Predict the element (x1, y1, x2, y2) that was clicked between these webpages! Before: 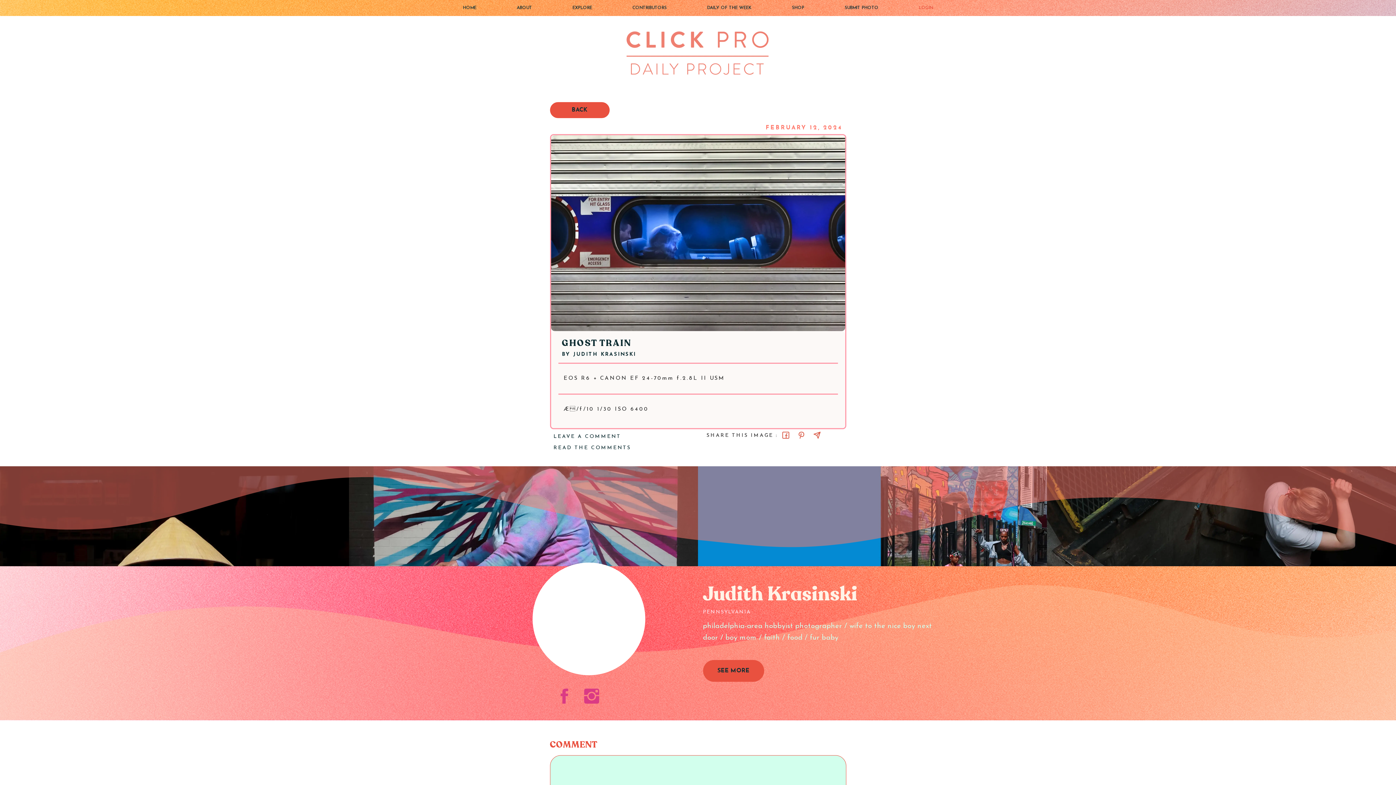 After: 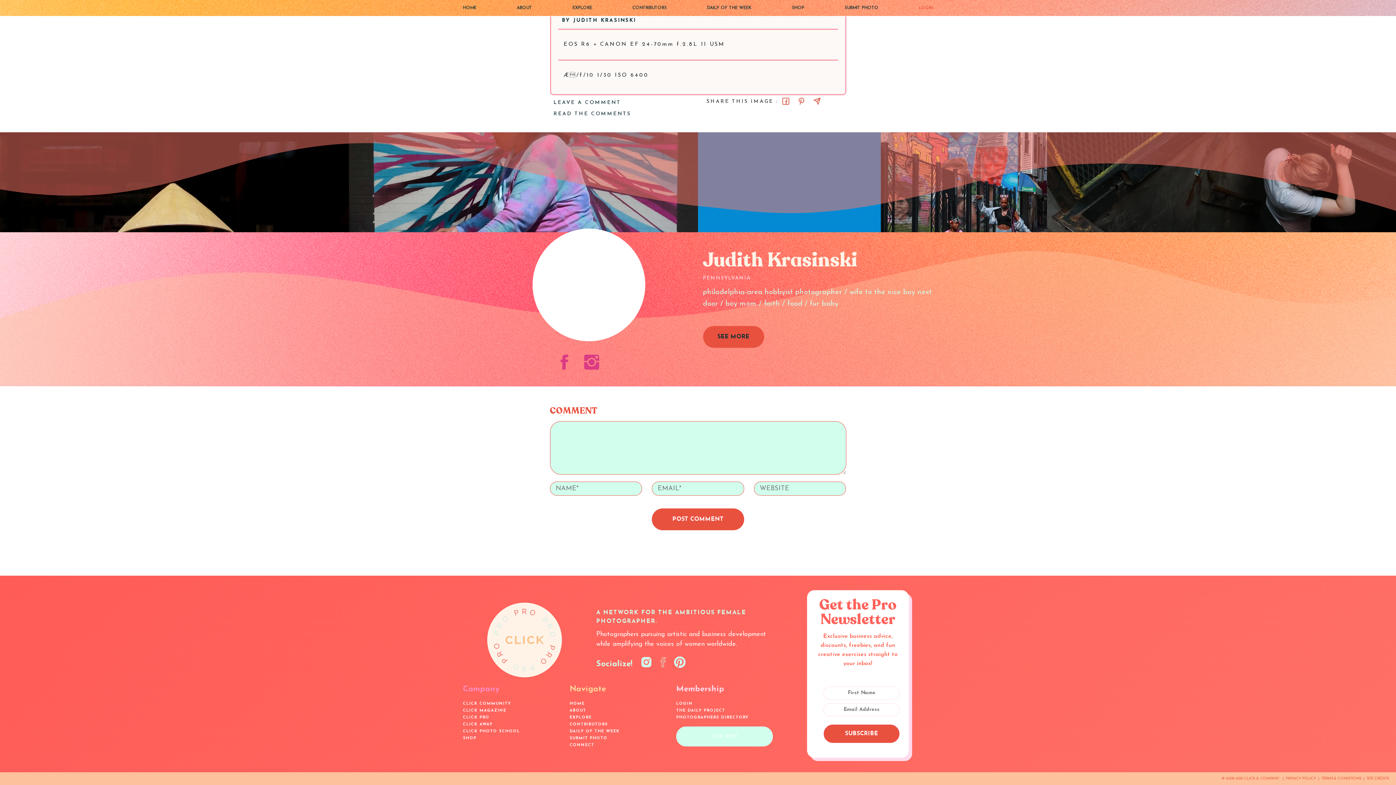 Action: label: READ THE COMMENTS bbox: (550, 444, 693, 452)